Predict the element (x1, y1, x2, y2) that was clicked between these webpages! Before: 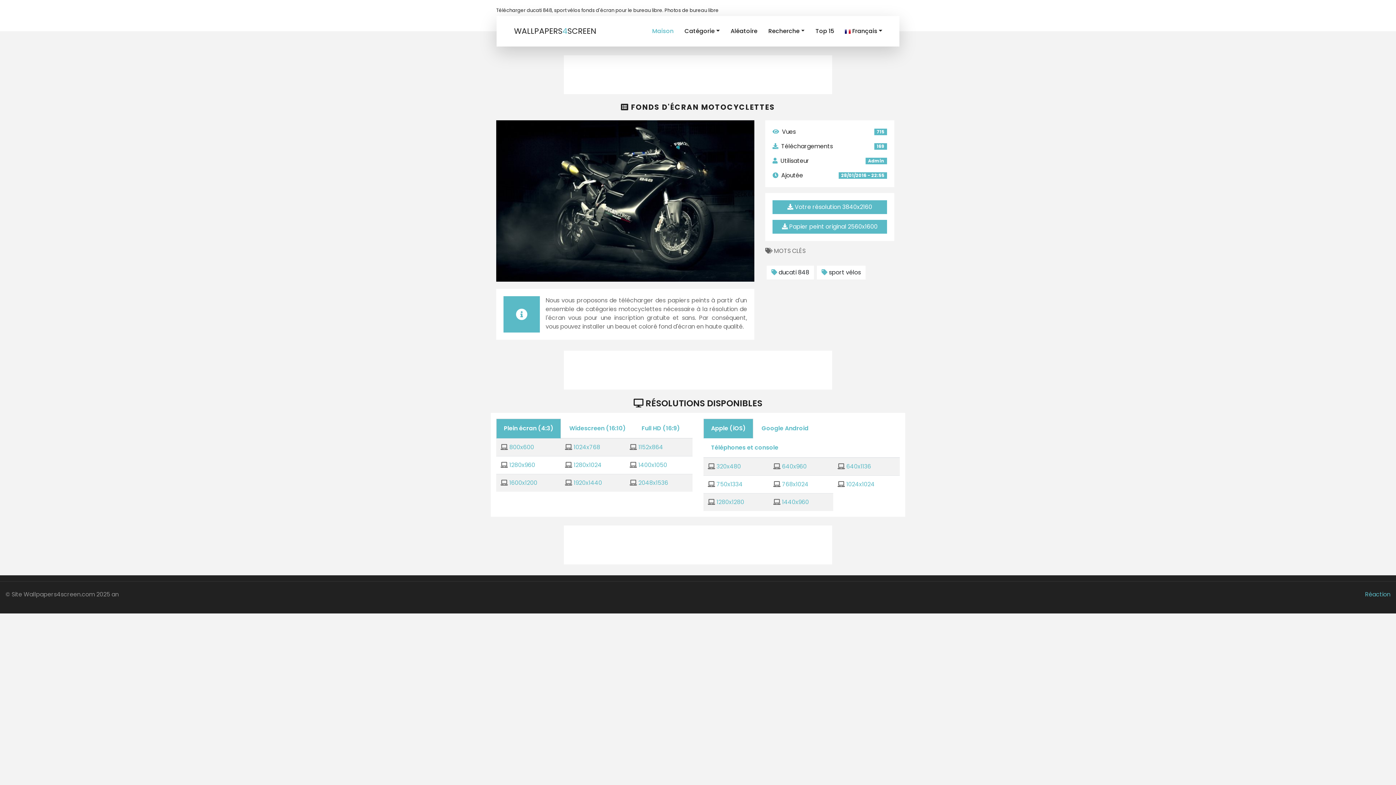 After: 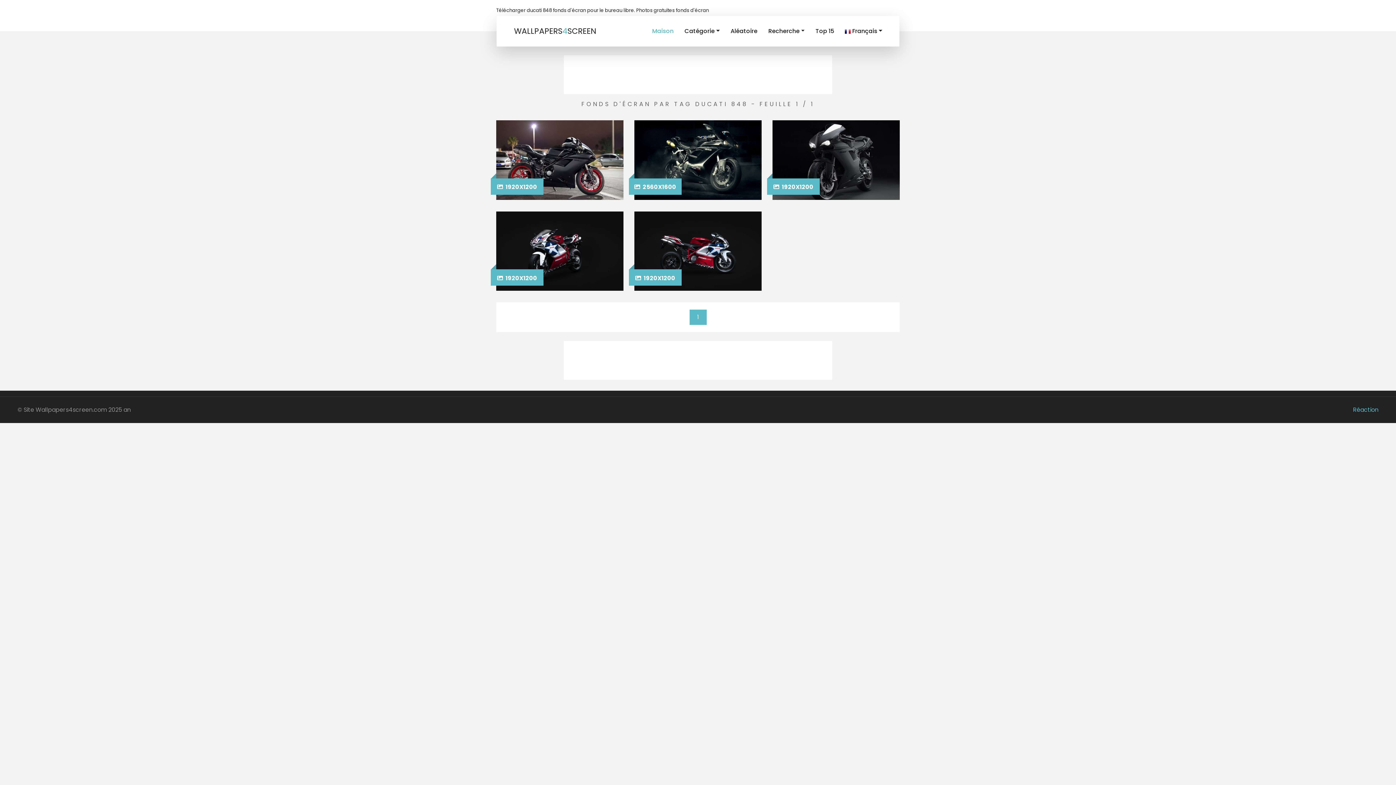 Action: label:  ducati 848 bbox: (766, 265, 814, 279)